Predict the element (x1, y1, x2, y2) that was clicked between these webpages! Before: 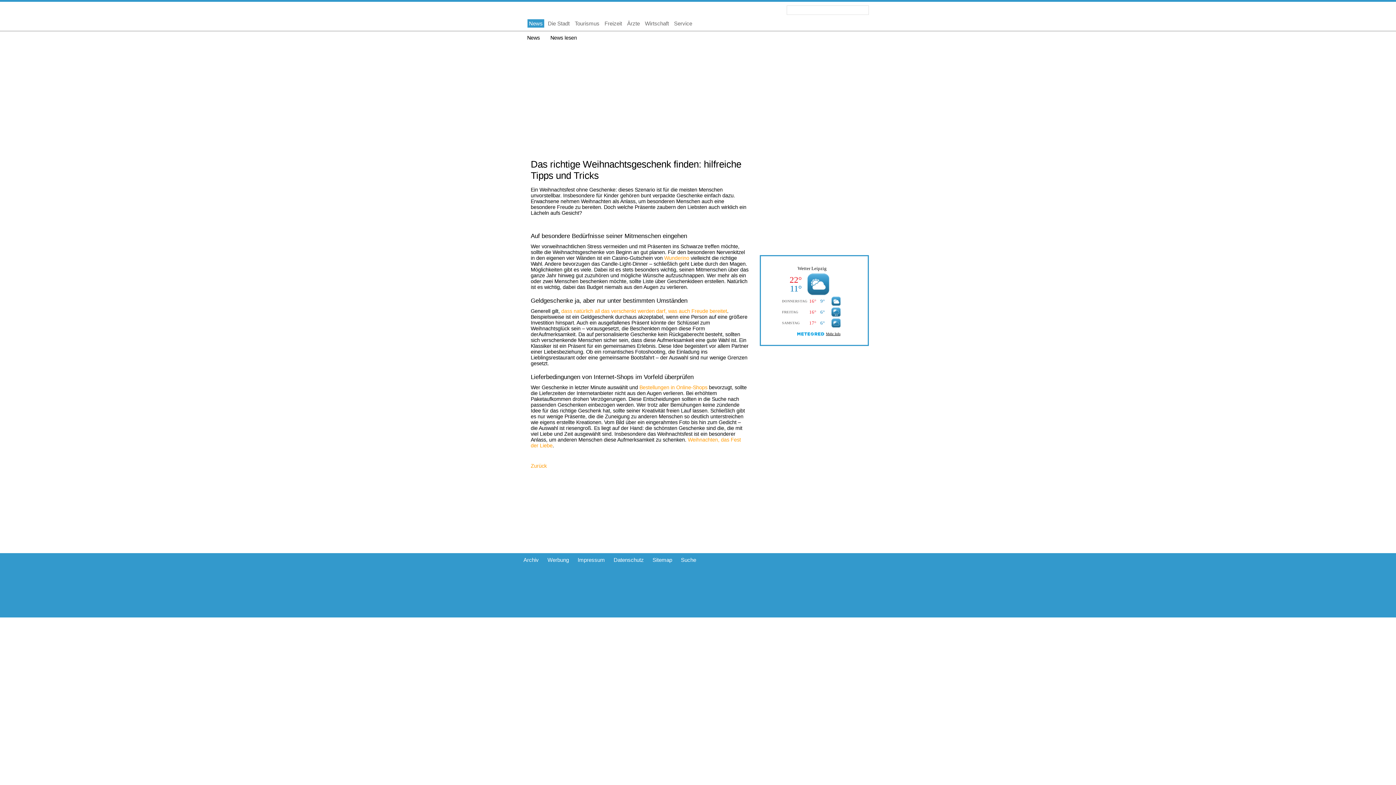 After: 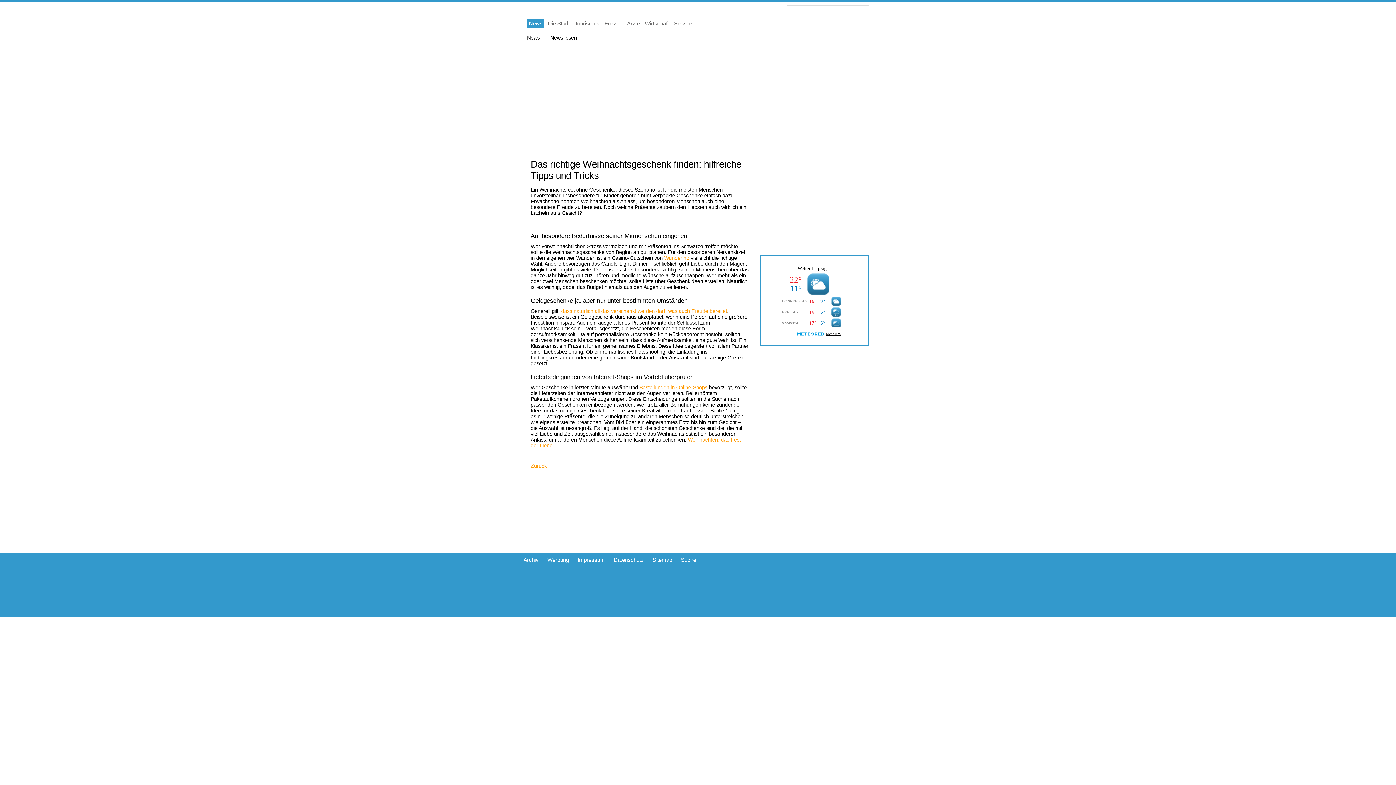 Action: label: Bestellungen in Online-Shops bbox: (639, 384, 707, 390)